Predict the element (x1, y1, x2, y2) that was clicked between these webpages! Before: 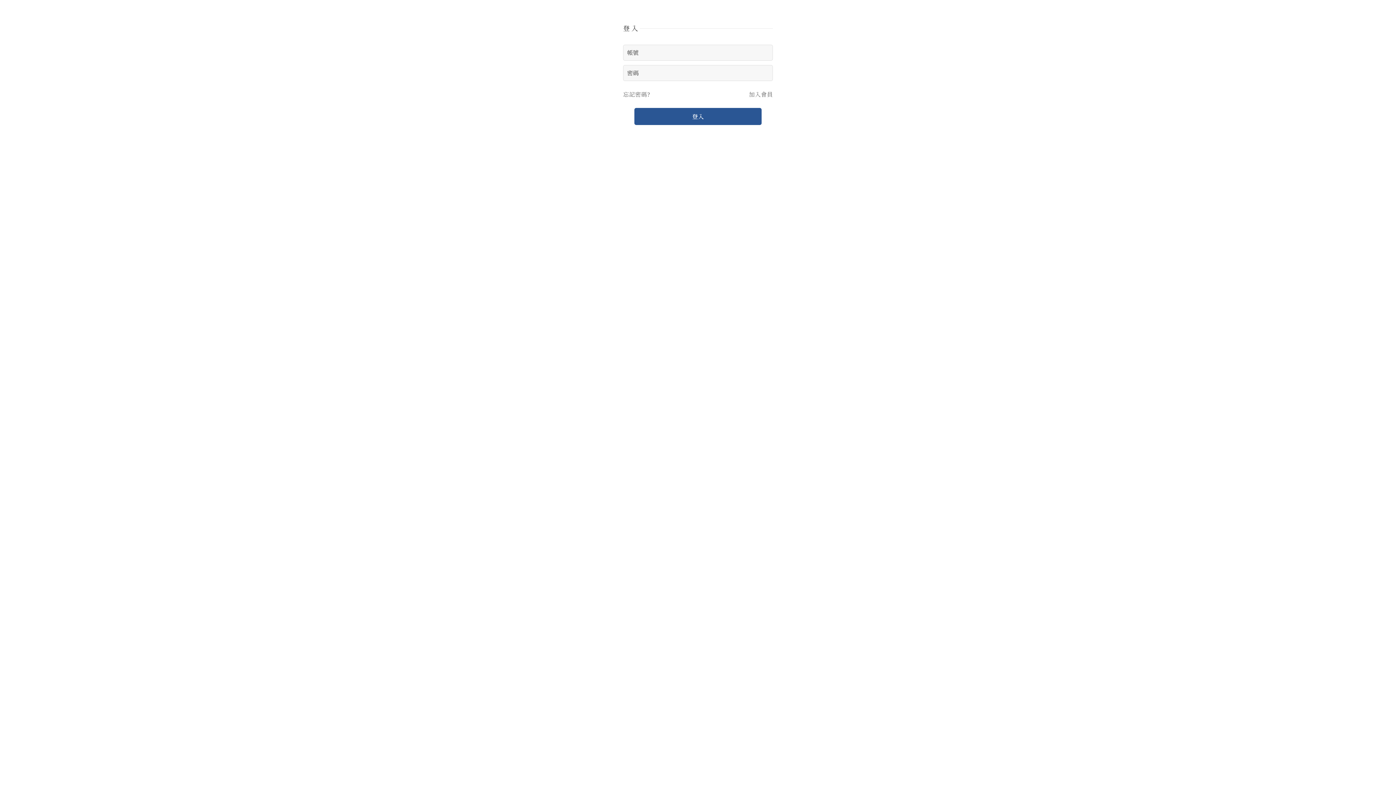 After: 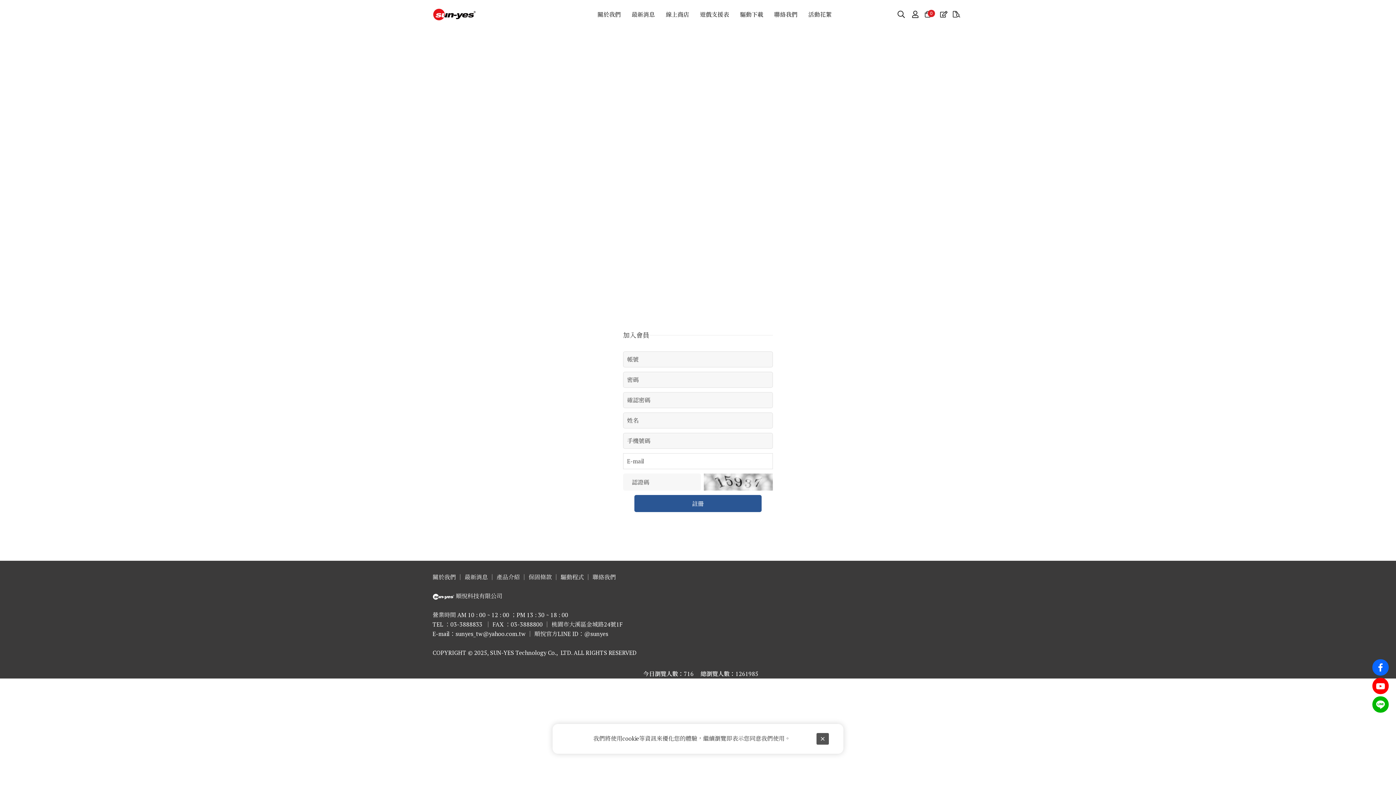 Action: bbox: (749, 88, 773, 100) label: 加入會員